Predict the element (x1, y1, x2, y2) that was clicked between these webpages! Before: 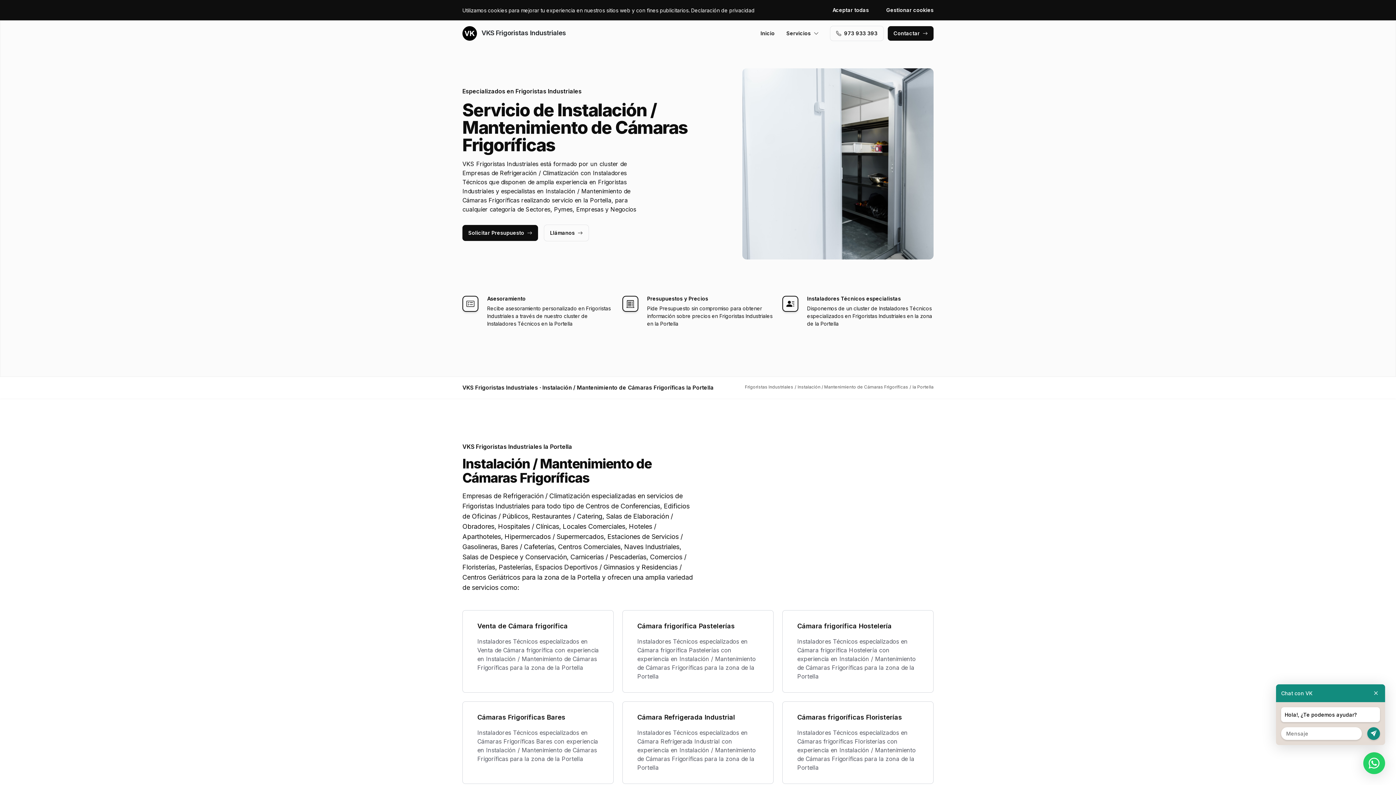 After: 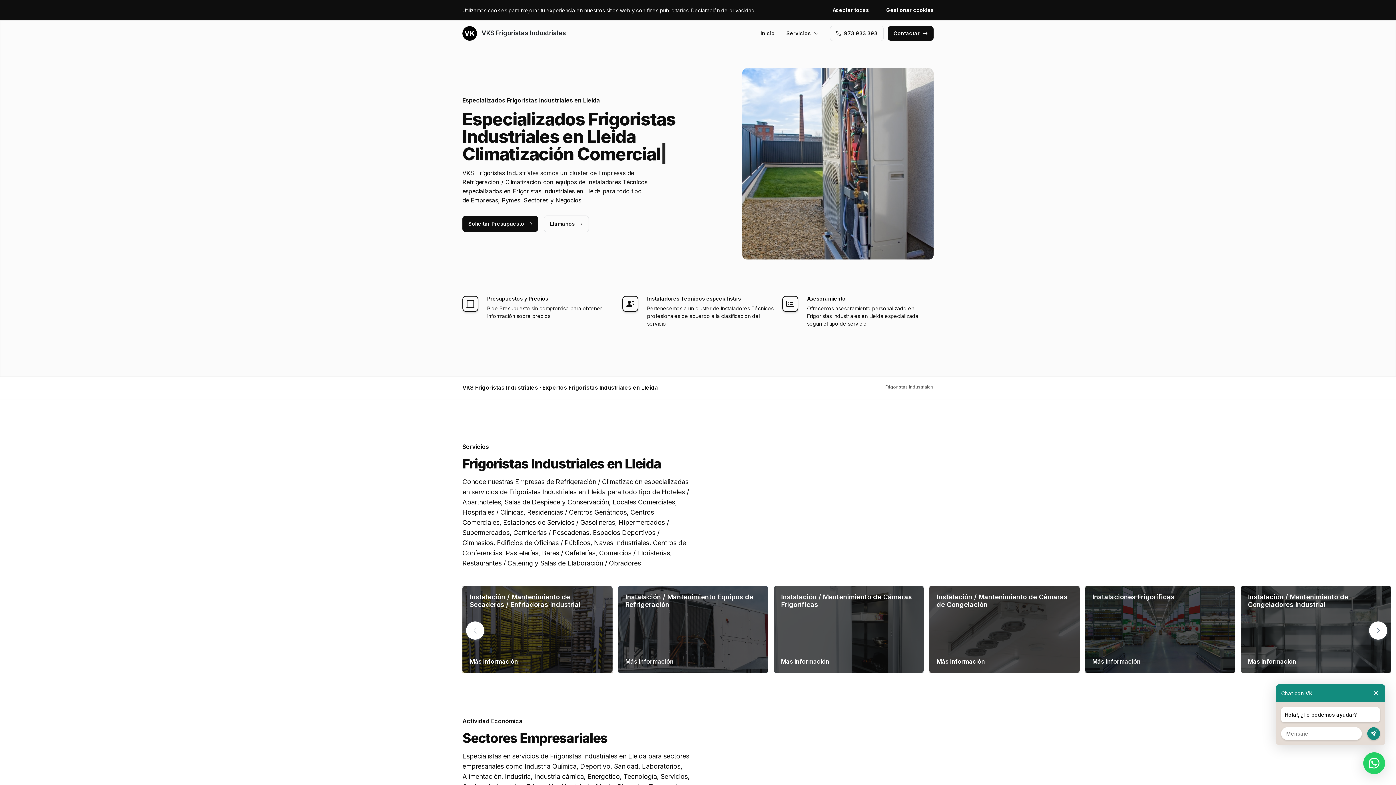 Action: label: Frigoristas Industriales bbox: (745, 384, 793, 389)